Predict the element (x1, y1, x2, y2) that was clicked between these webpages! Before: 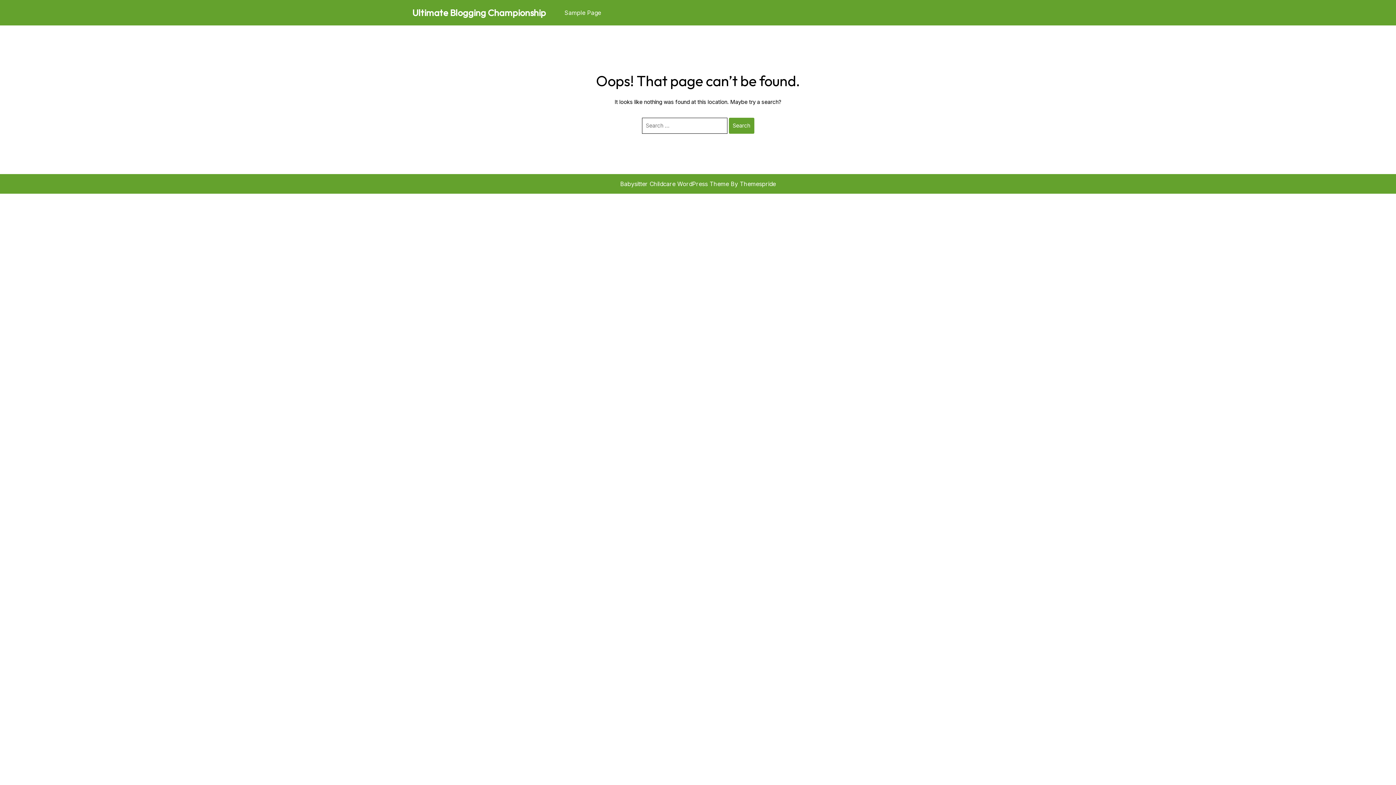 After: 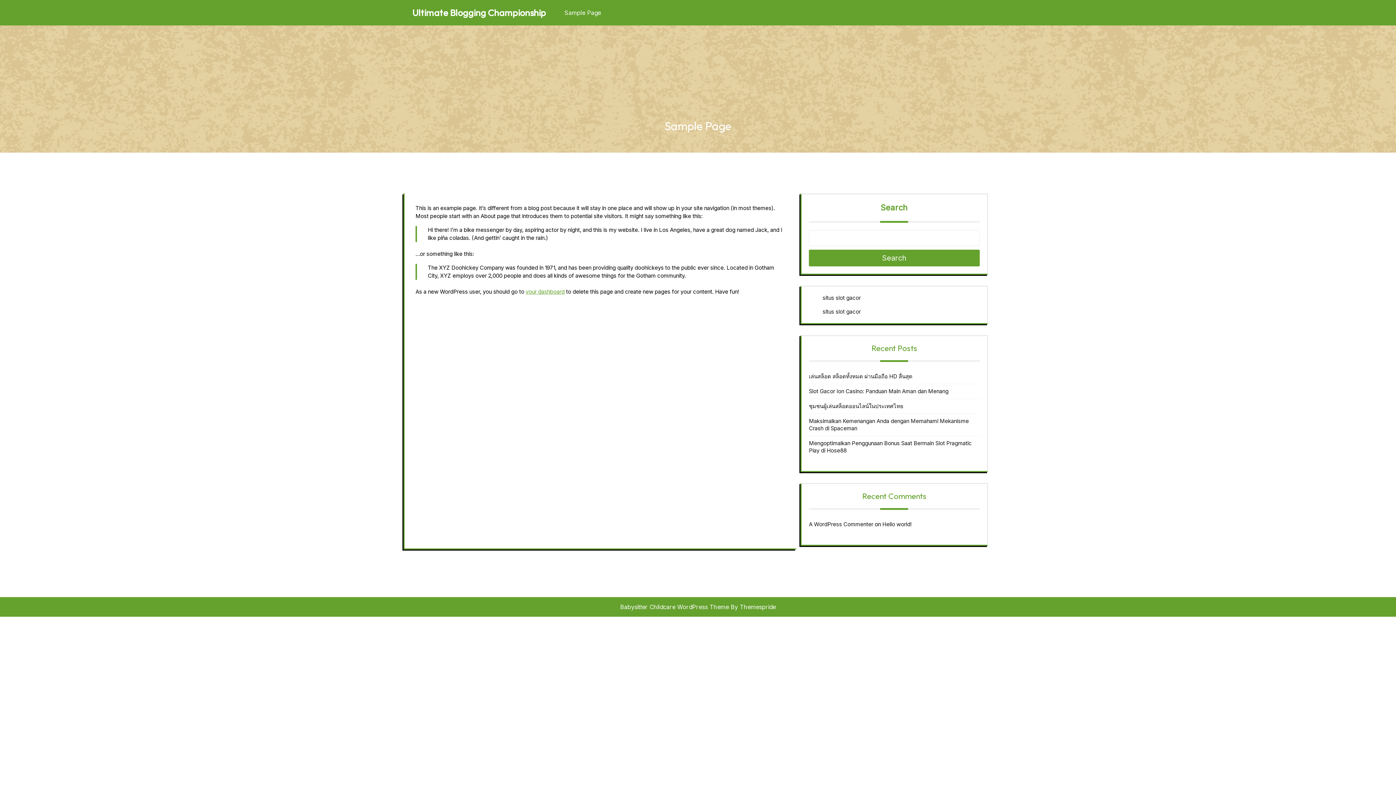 Action: bbox: (557, 2, 608, 22) label: Sample Page